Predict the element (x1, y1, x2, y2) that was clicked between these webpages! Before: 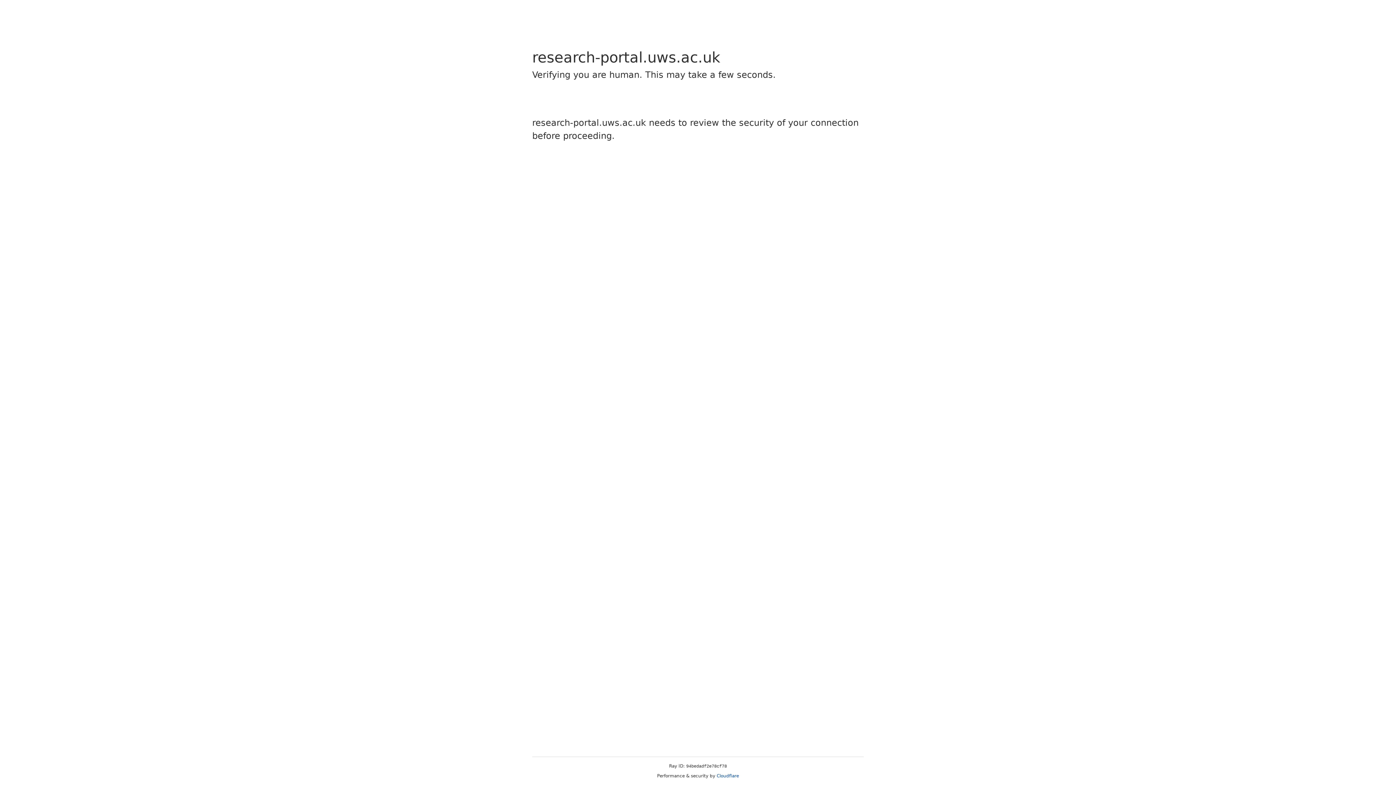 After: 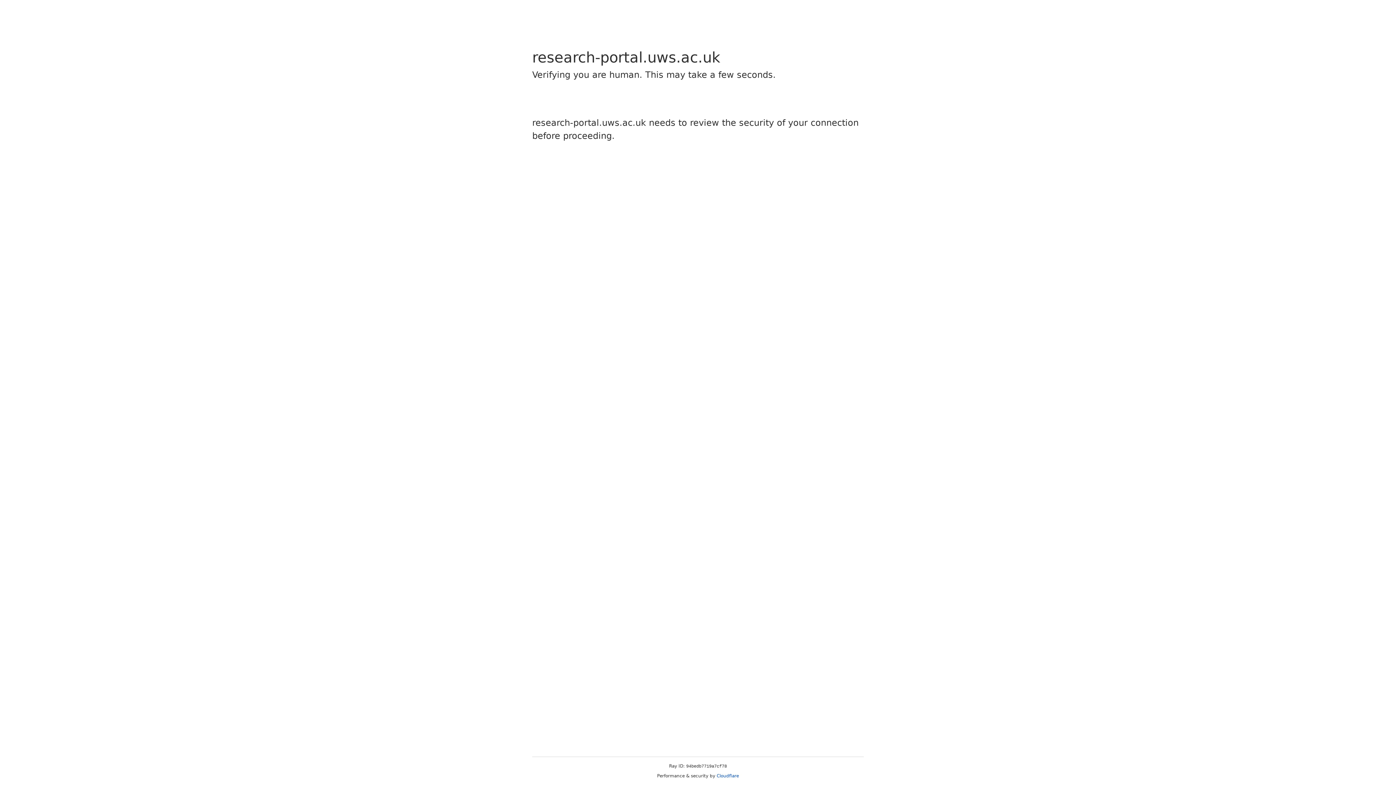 Action: bbox: (716, 773, 739, 778) label: Cloudflare